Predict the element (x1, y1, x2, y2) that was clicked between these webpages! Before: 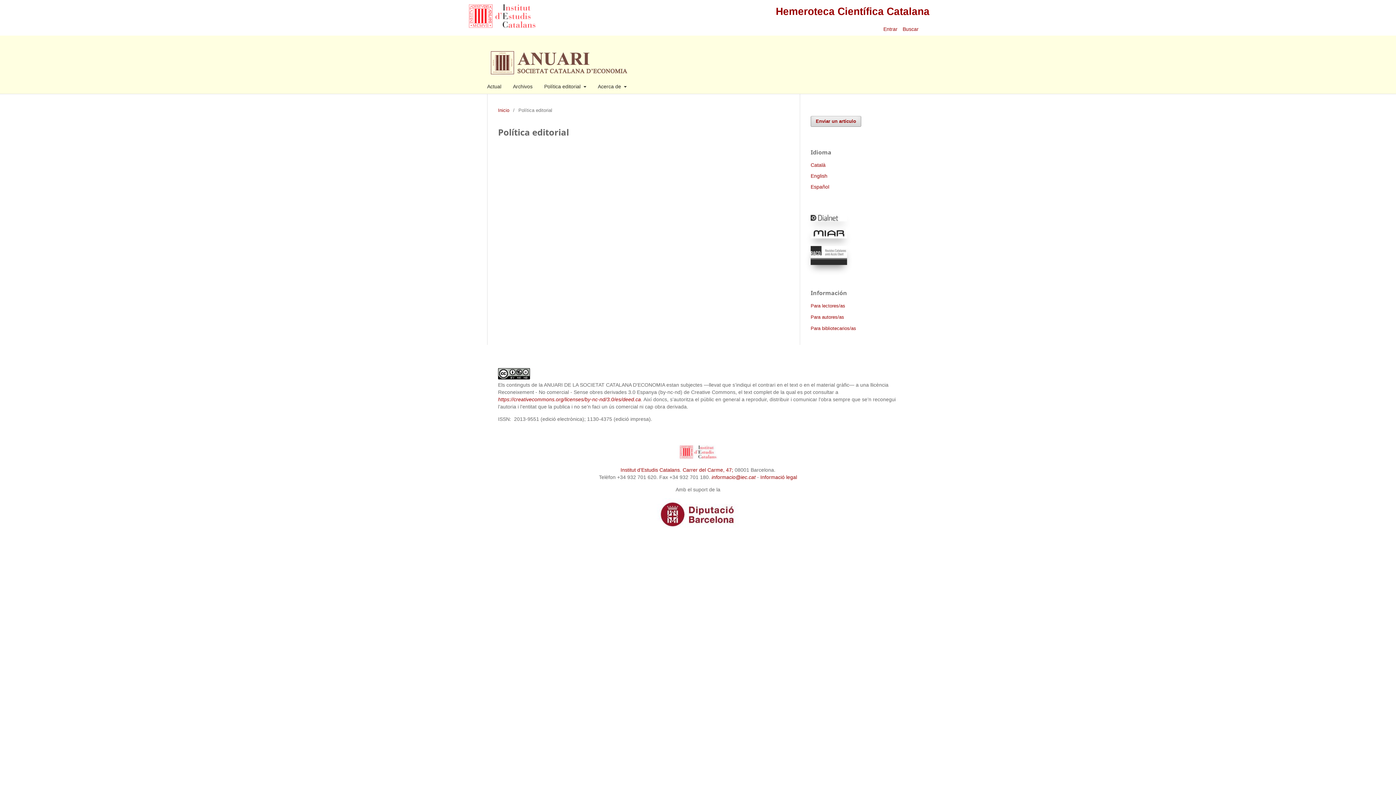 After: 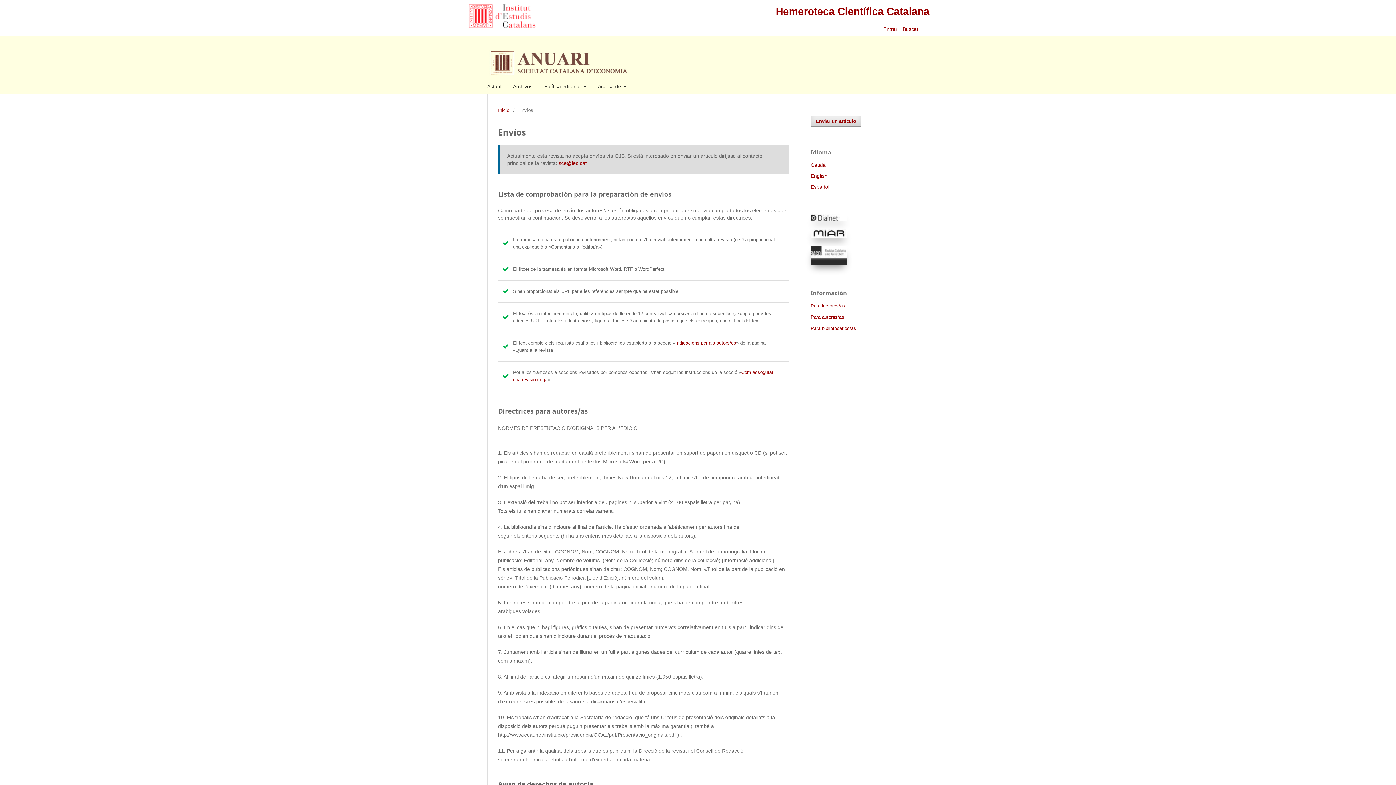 Action: label: Enviar un artículo bbox: (810, 115, 861, 126)